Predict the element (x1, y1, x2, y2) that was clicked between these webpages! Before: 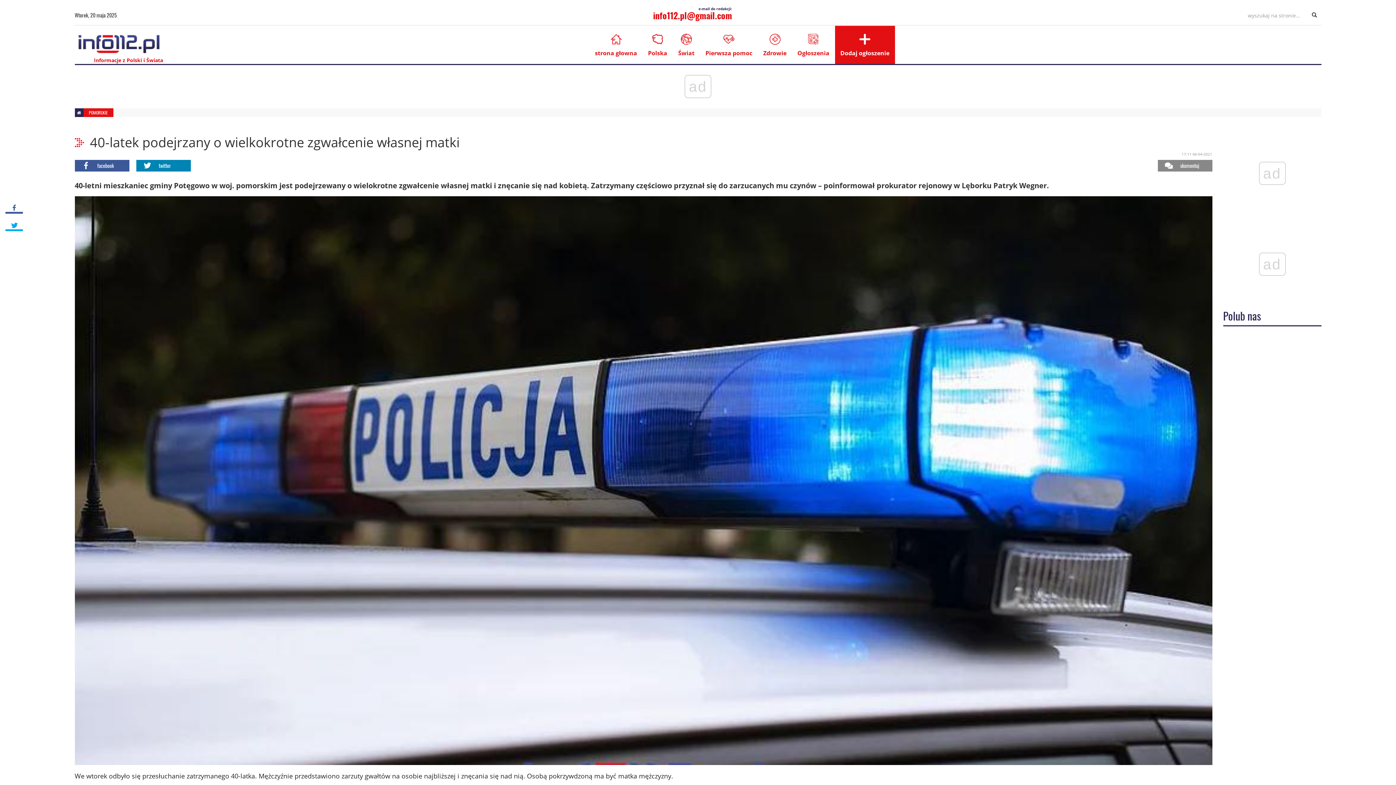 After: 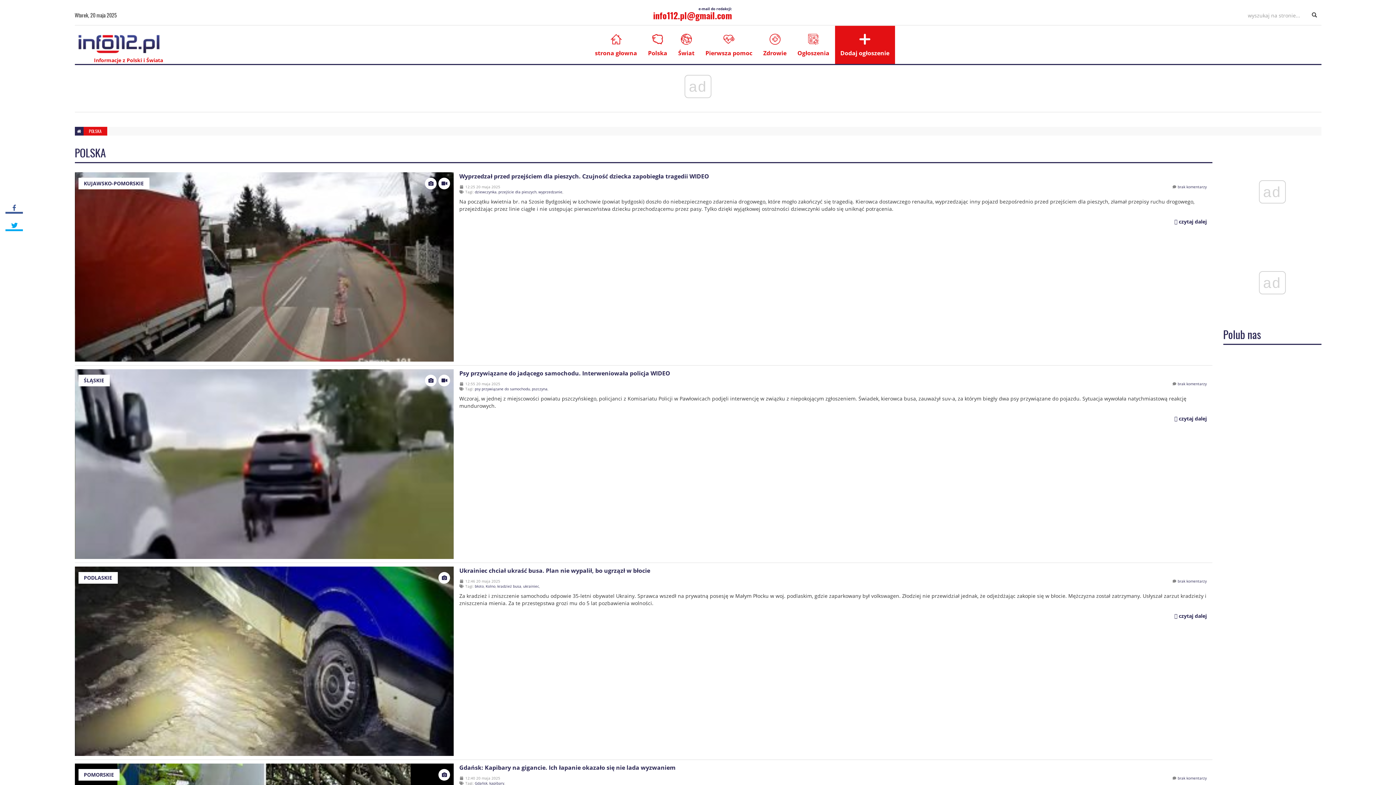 Action: bbox: (642, 25, 672, 64) label: Polska